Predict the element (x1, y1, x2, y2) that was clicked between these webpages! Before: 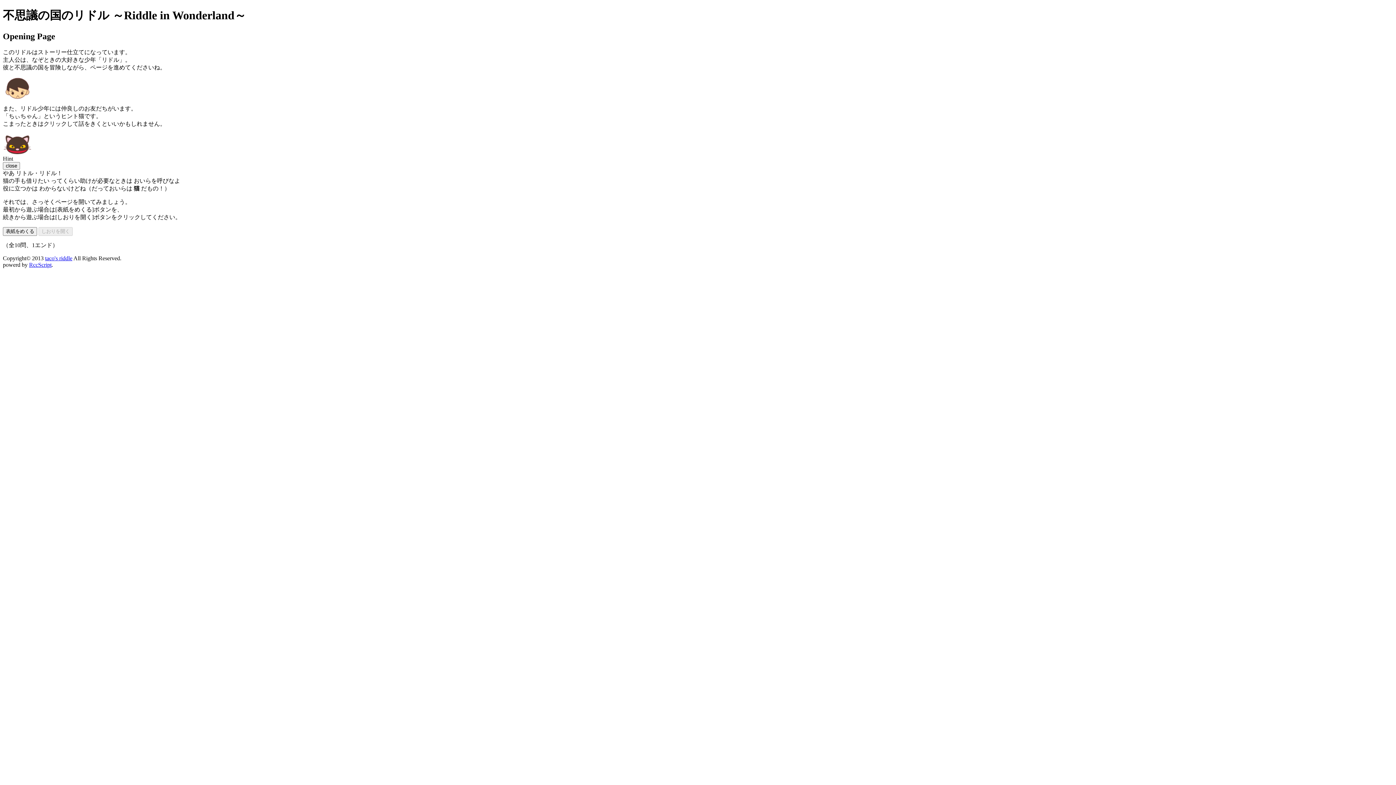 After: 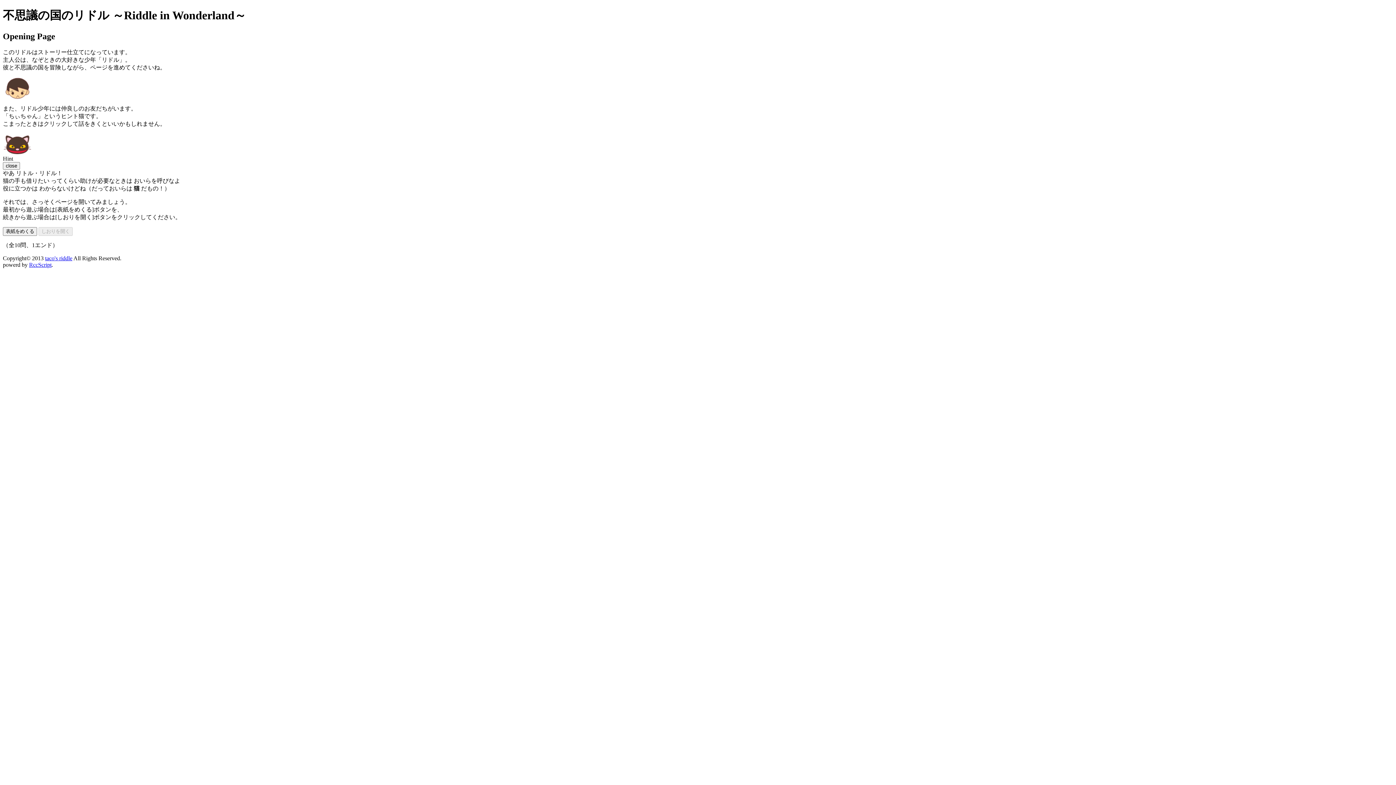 Action: label: RccScript bbox: (29, 261, 51, 267)